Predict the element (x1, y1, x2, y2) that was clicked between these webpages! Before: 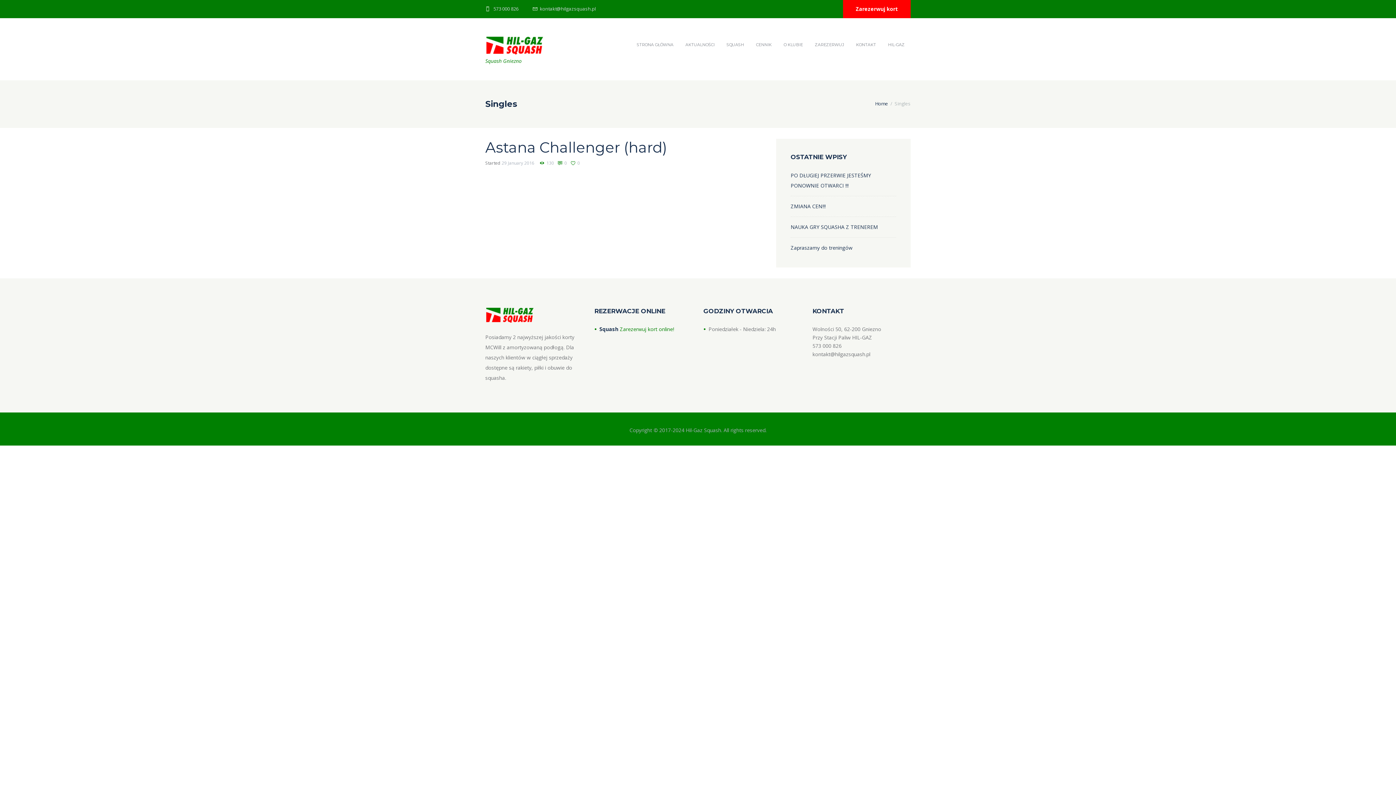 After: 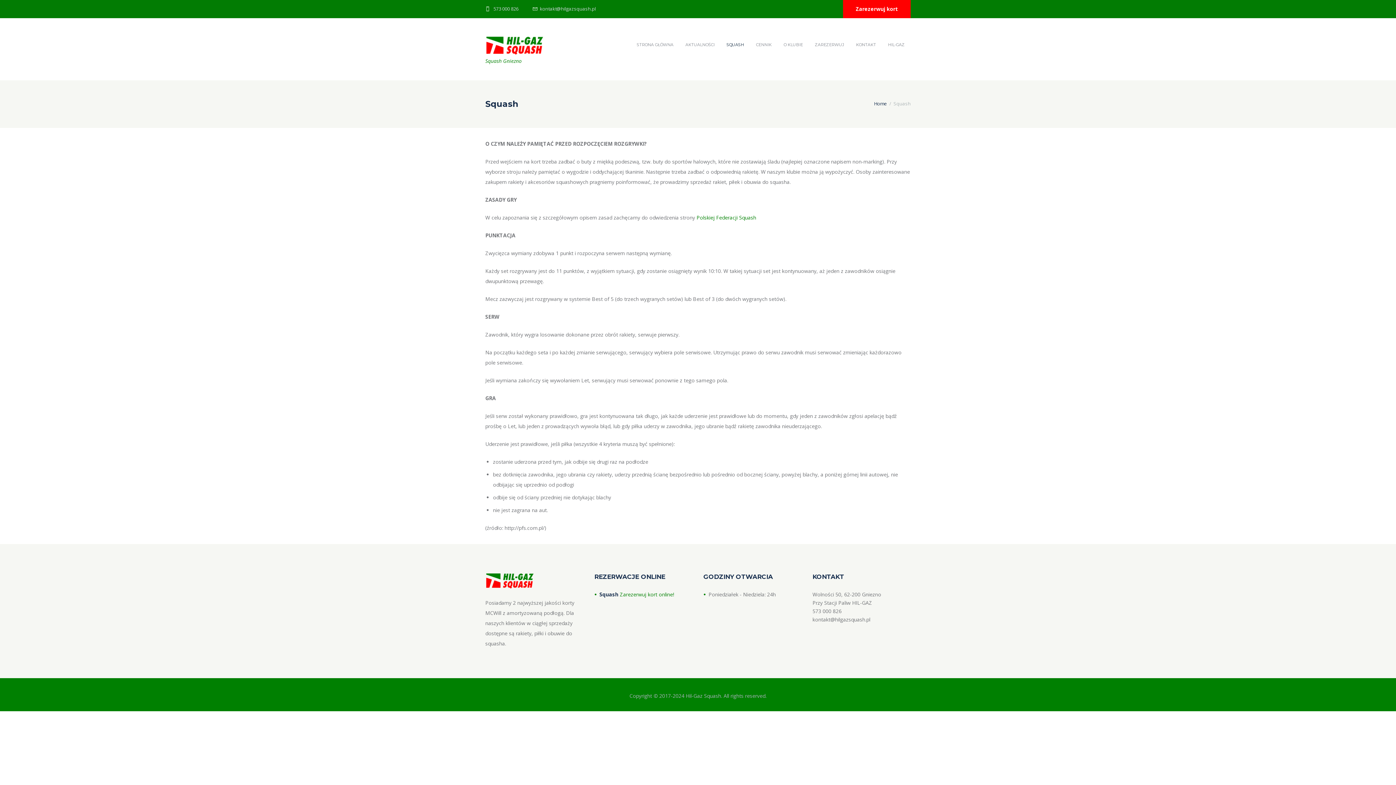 Action: bbox: (720, 34, 750, 54) label: SQUASH